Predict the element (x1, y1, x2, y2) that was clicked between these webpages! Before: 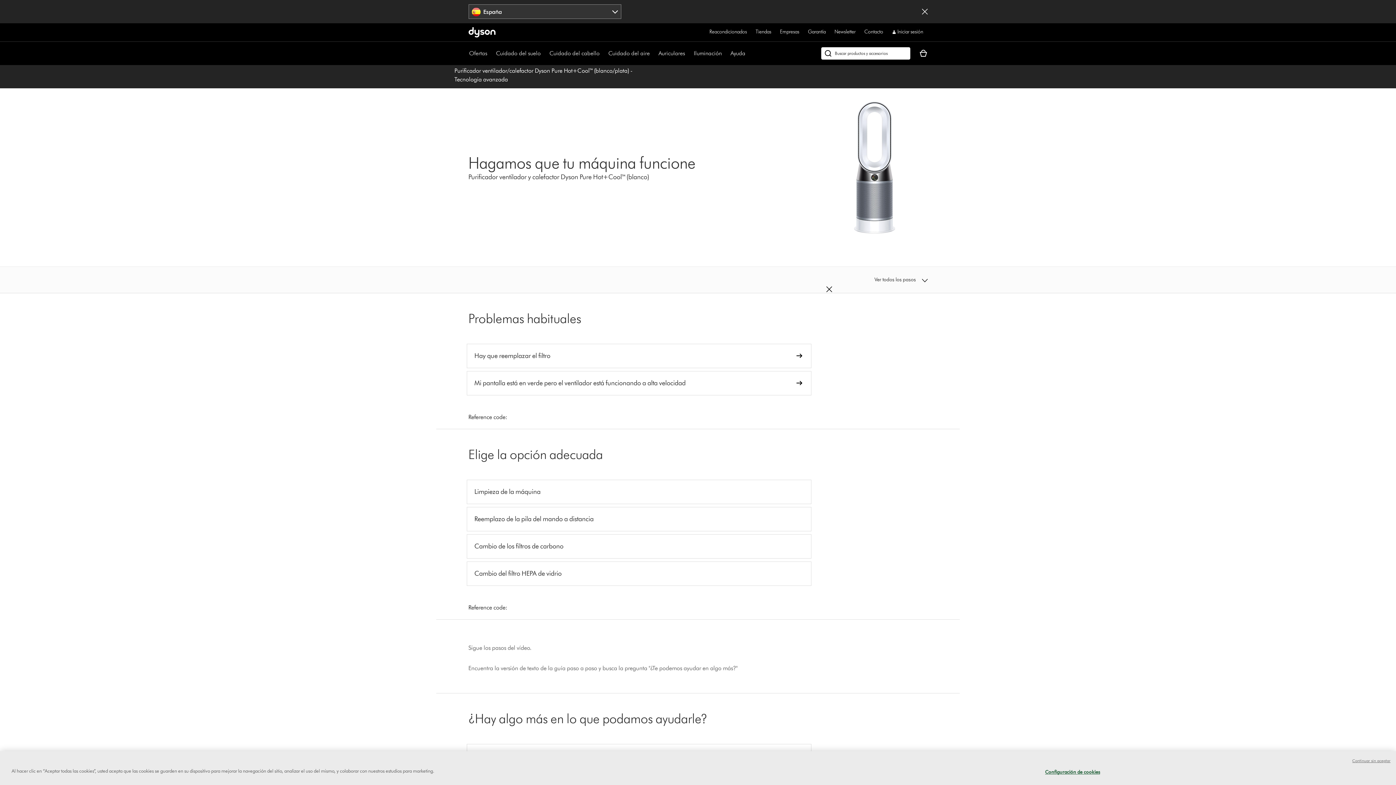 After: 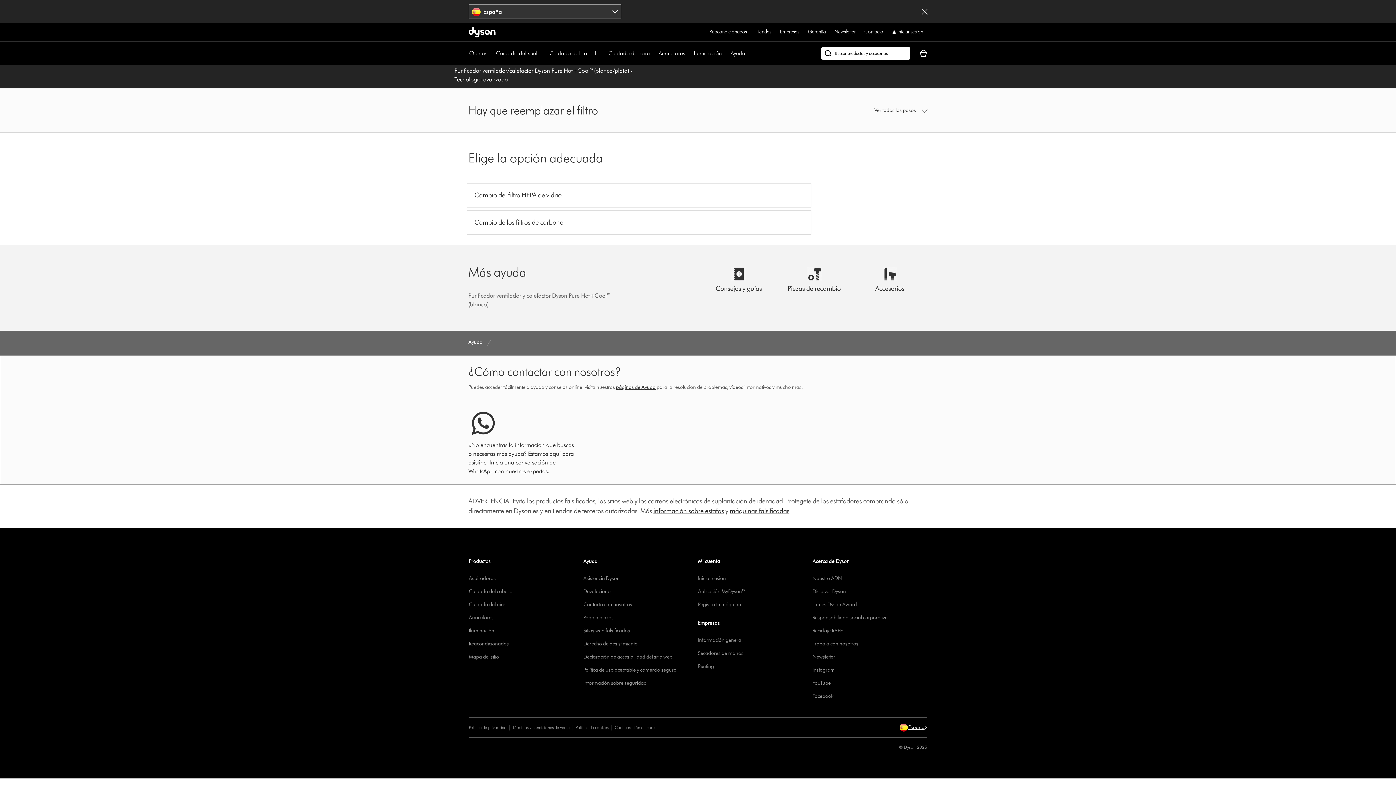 Action: label: Hay que reemplazar el filtro bbox: (466, 343, 811, 368)